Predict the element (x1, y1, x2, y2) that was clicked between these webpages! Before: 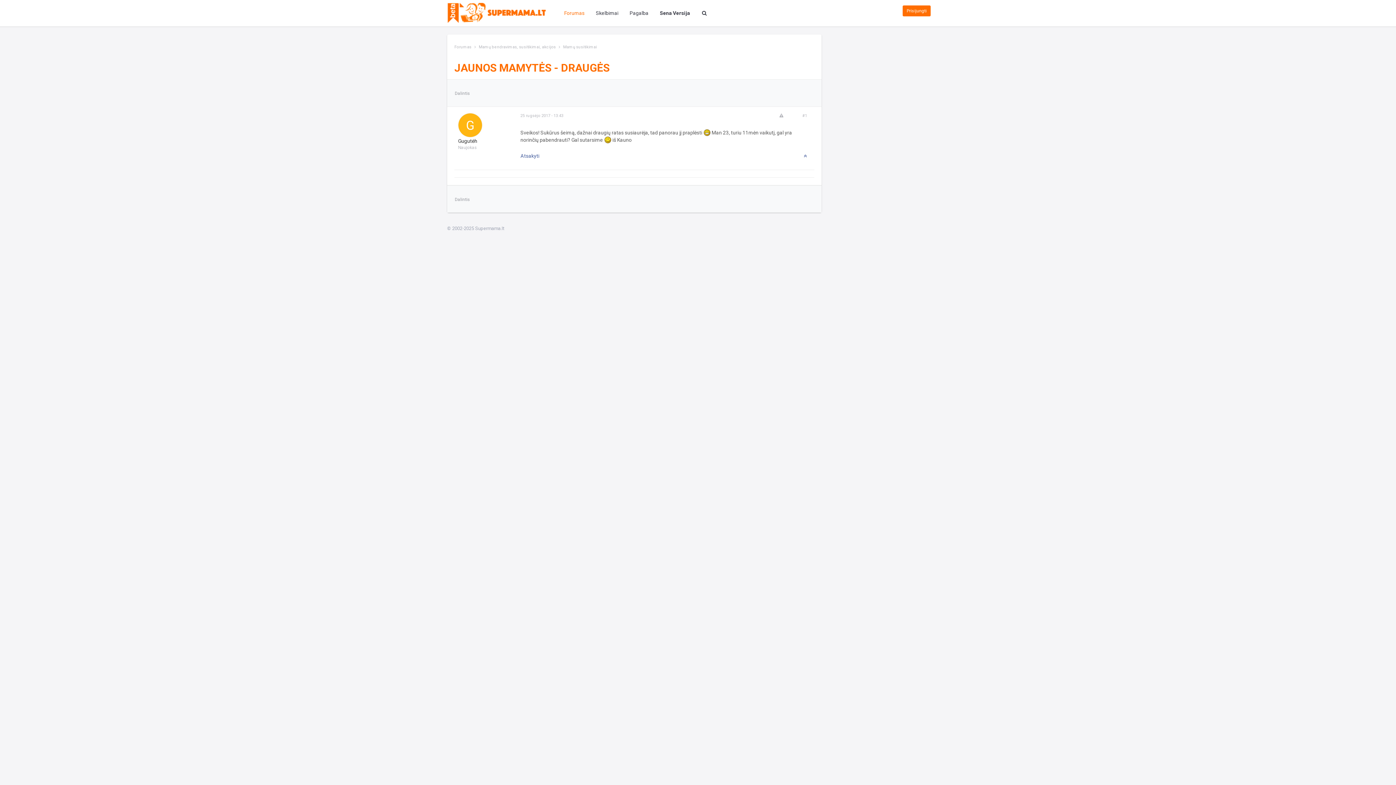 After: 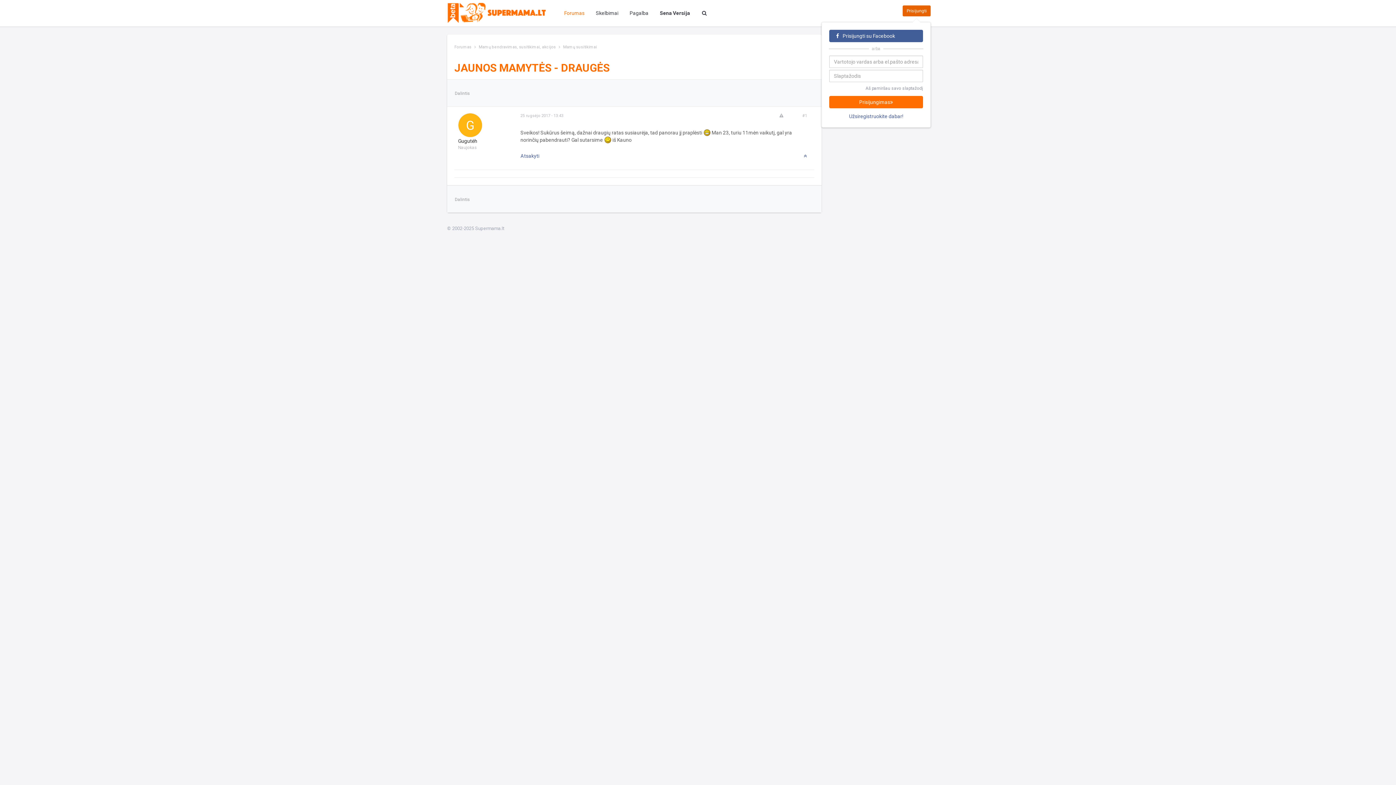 Action: label: Prisijungti bbox: (902, 5, 930, 16)